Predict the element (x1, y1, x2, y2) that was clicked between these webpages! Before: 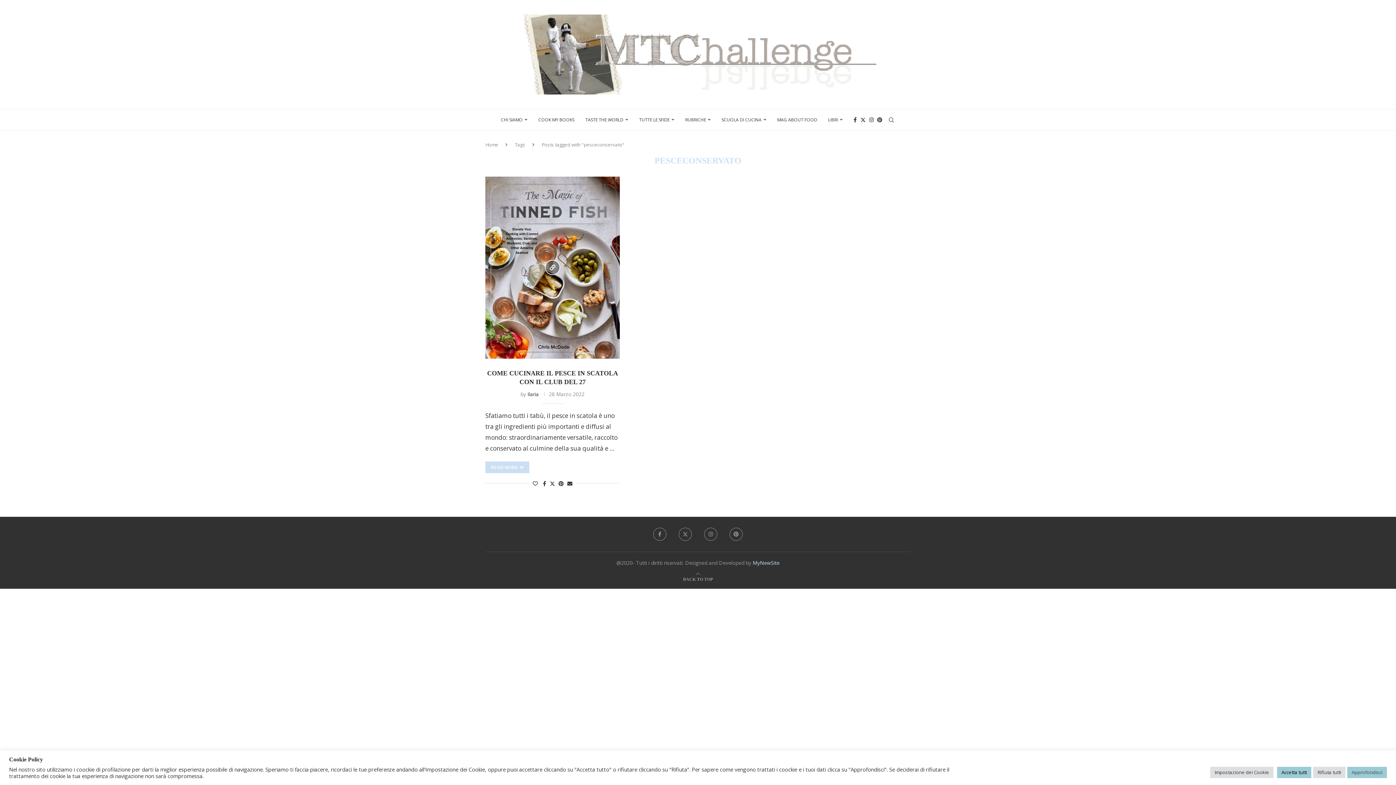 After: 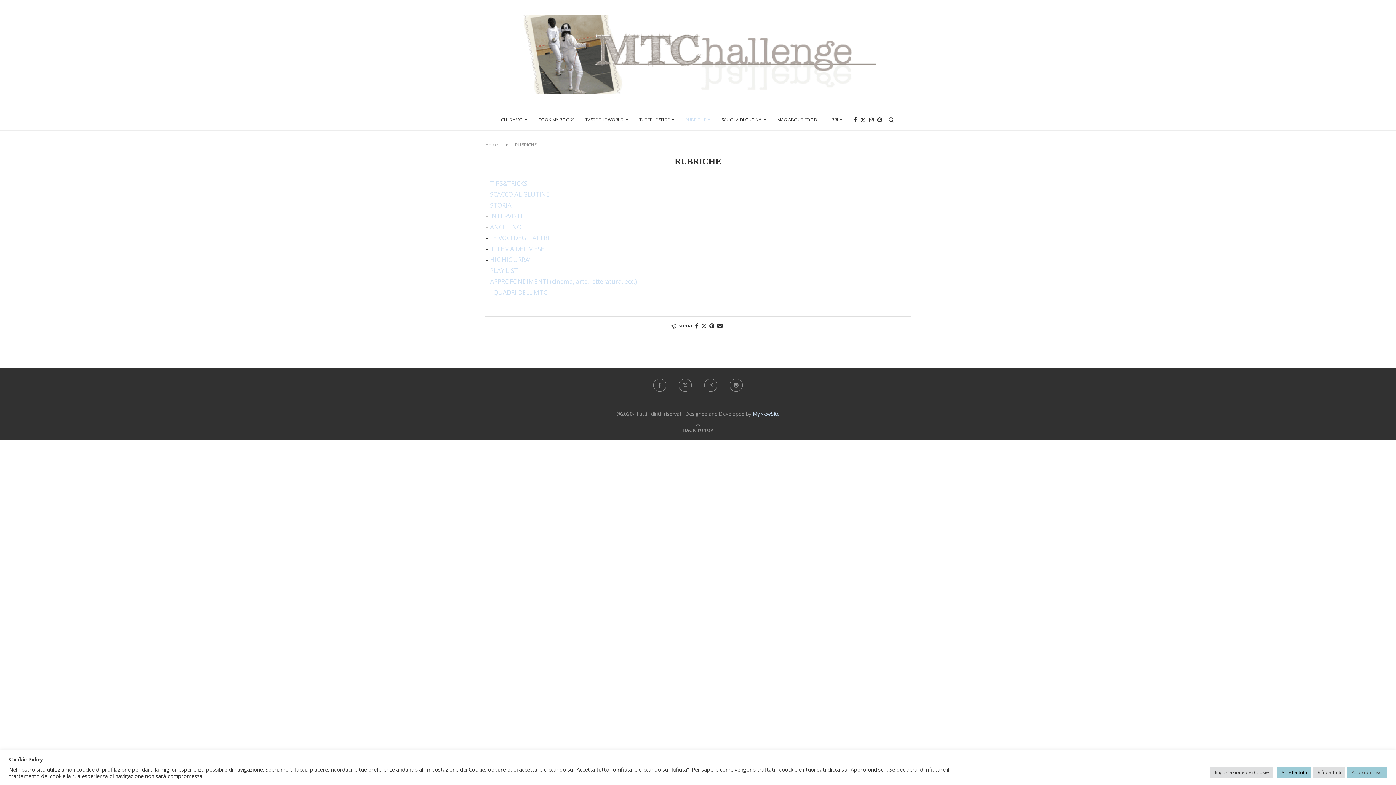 Action: bbox: (685, 109, 710, 130) label: RUBRICHE